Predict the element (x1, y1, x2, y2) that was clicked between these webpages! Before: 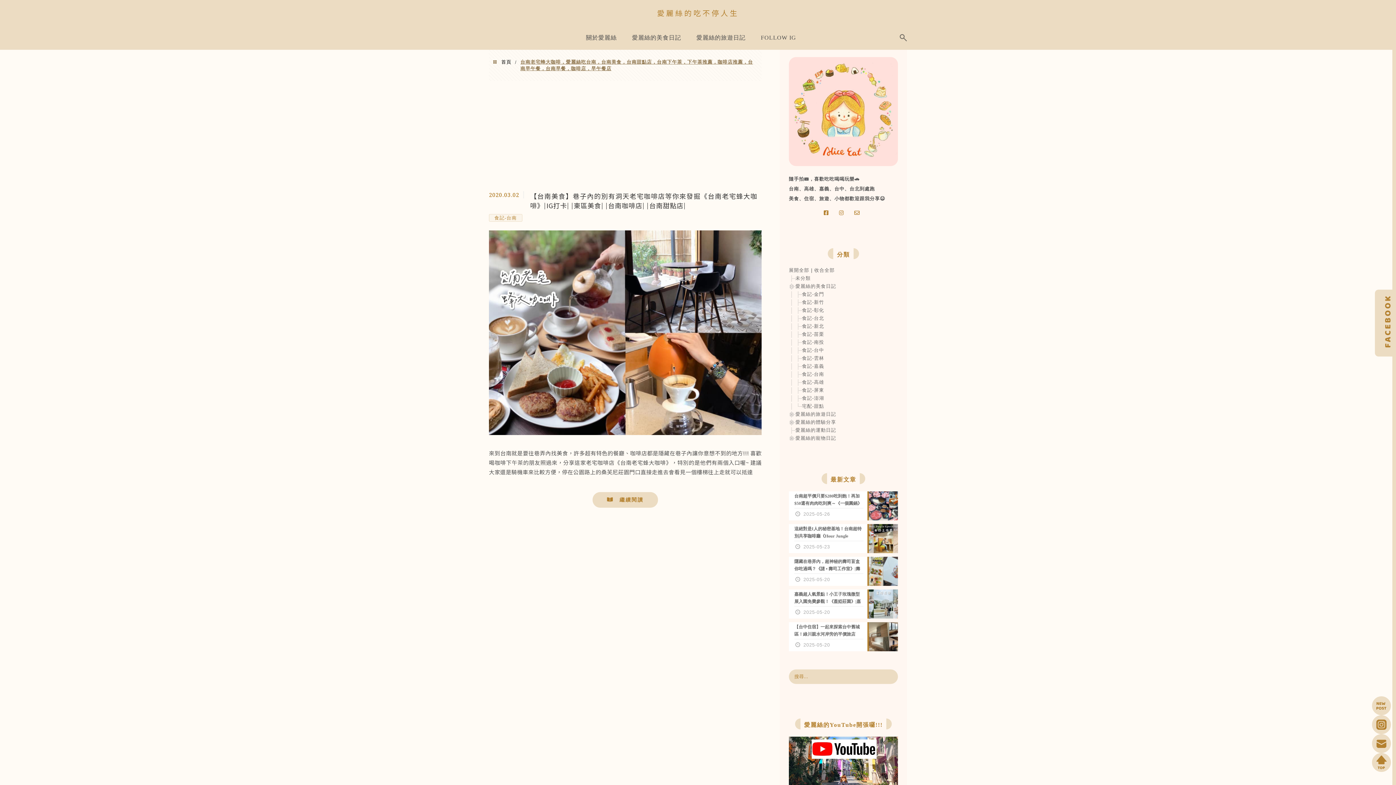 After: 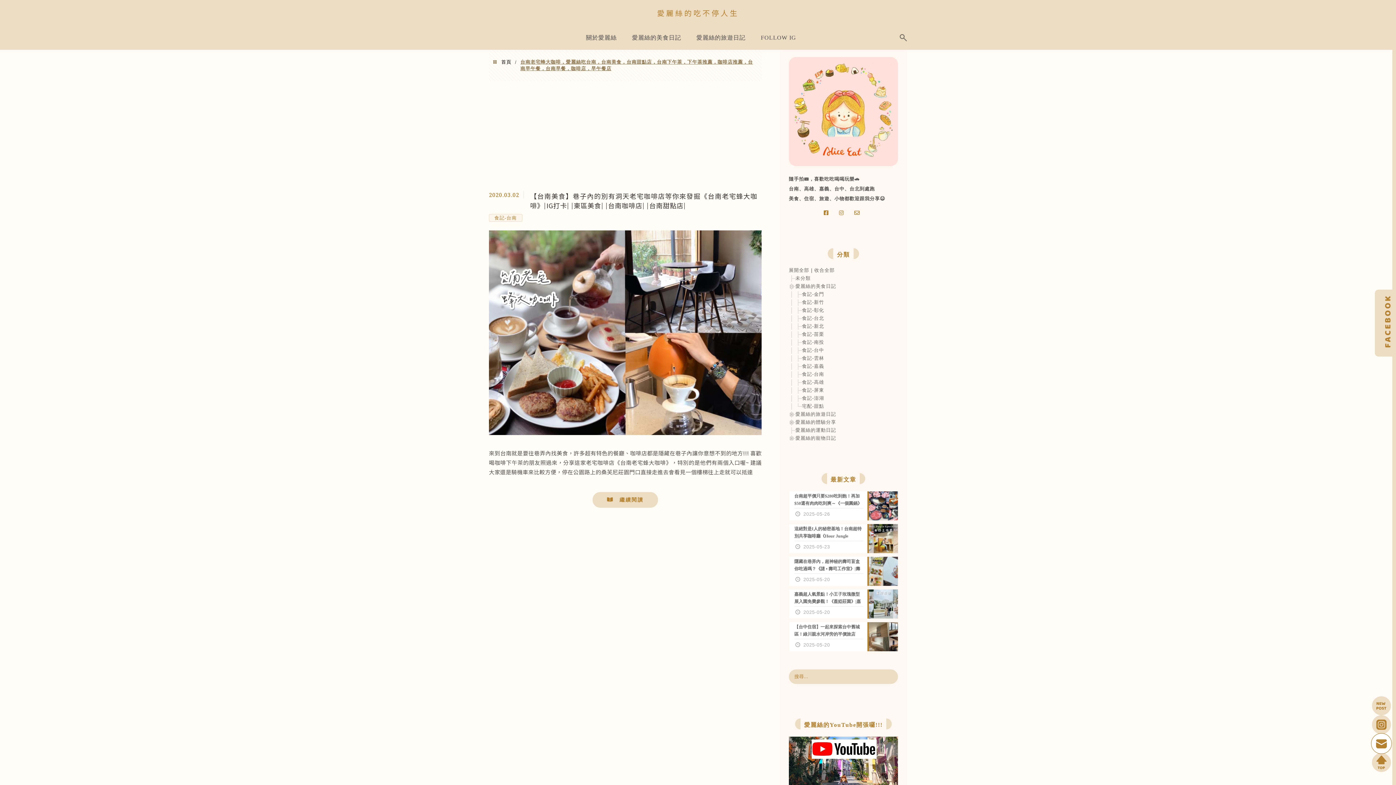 Action: bbox: (1372, 734, 1391, 753)